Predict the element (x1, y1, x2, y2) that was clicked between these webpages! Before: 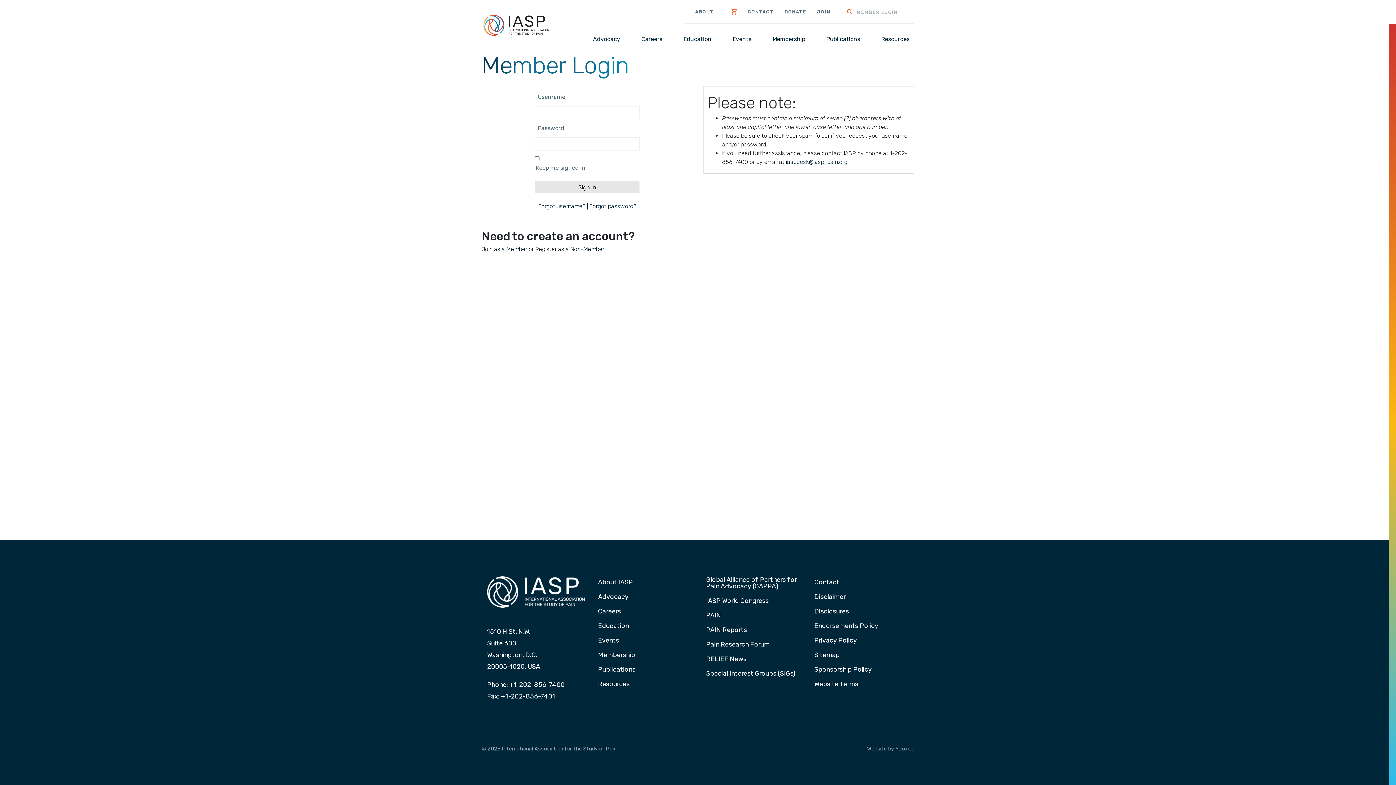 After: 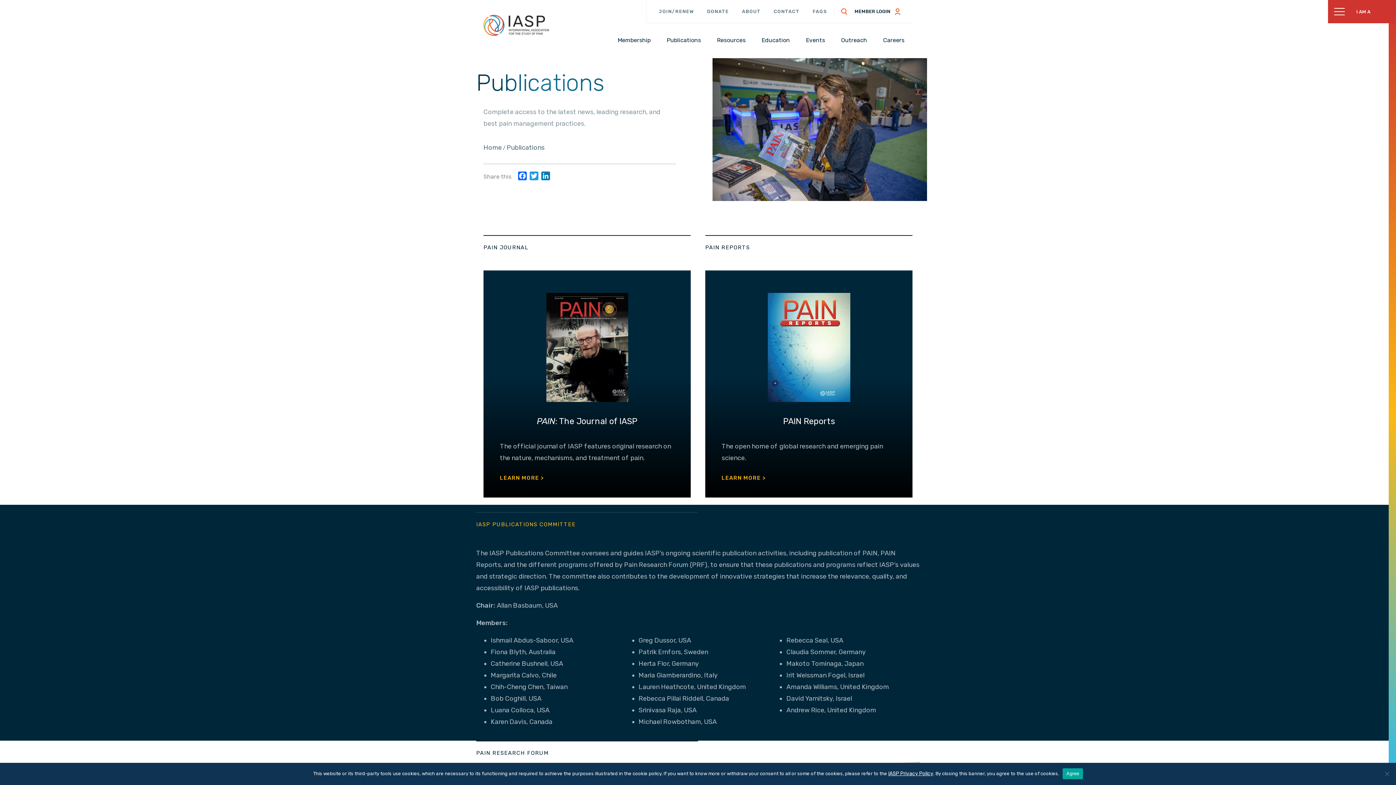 Action: bbox: (823, 33, 863, 44) label: Publications